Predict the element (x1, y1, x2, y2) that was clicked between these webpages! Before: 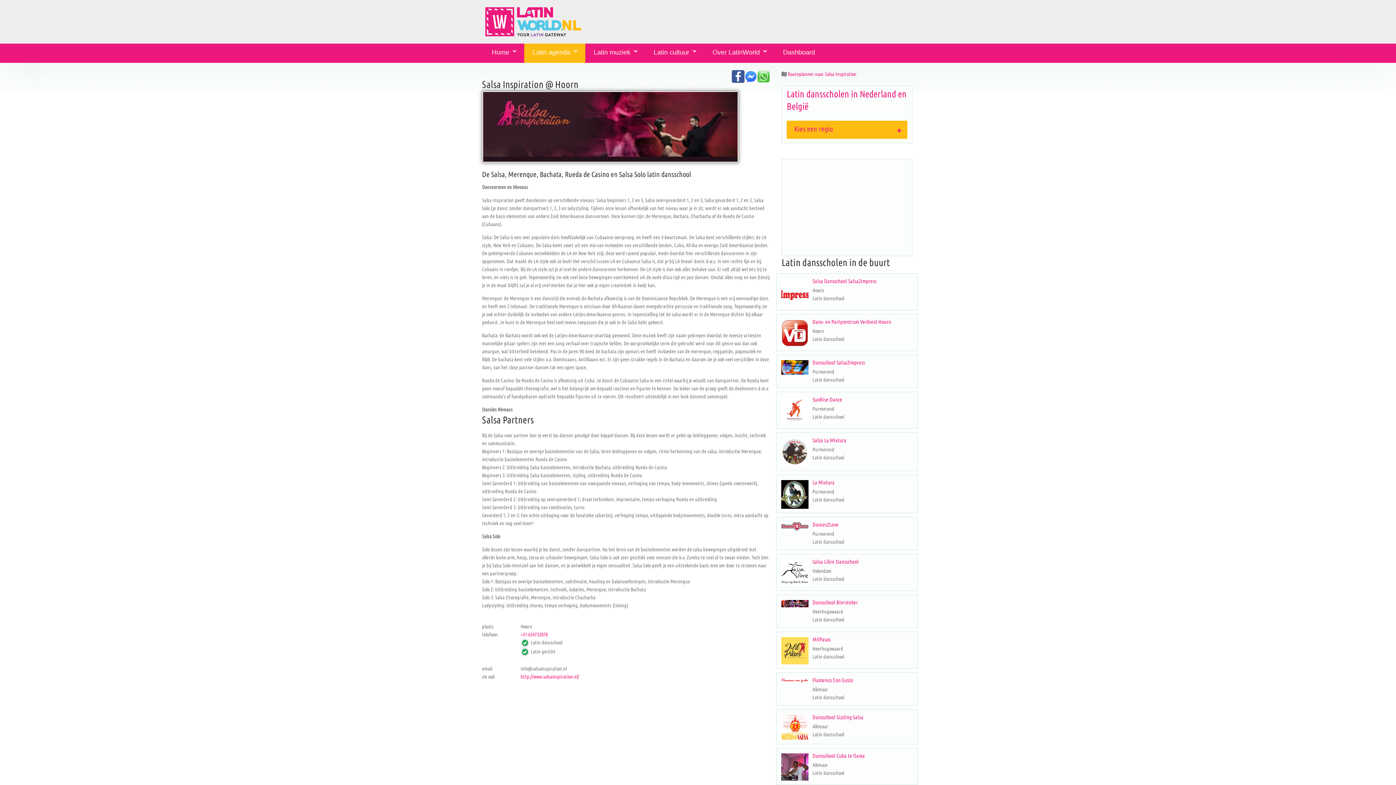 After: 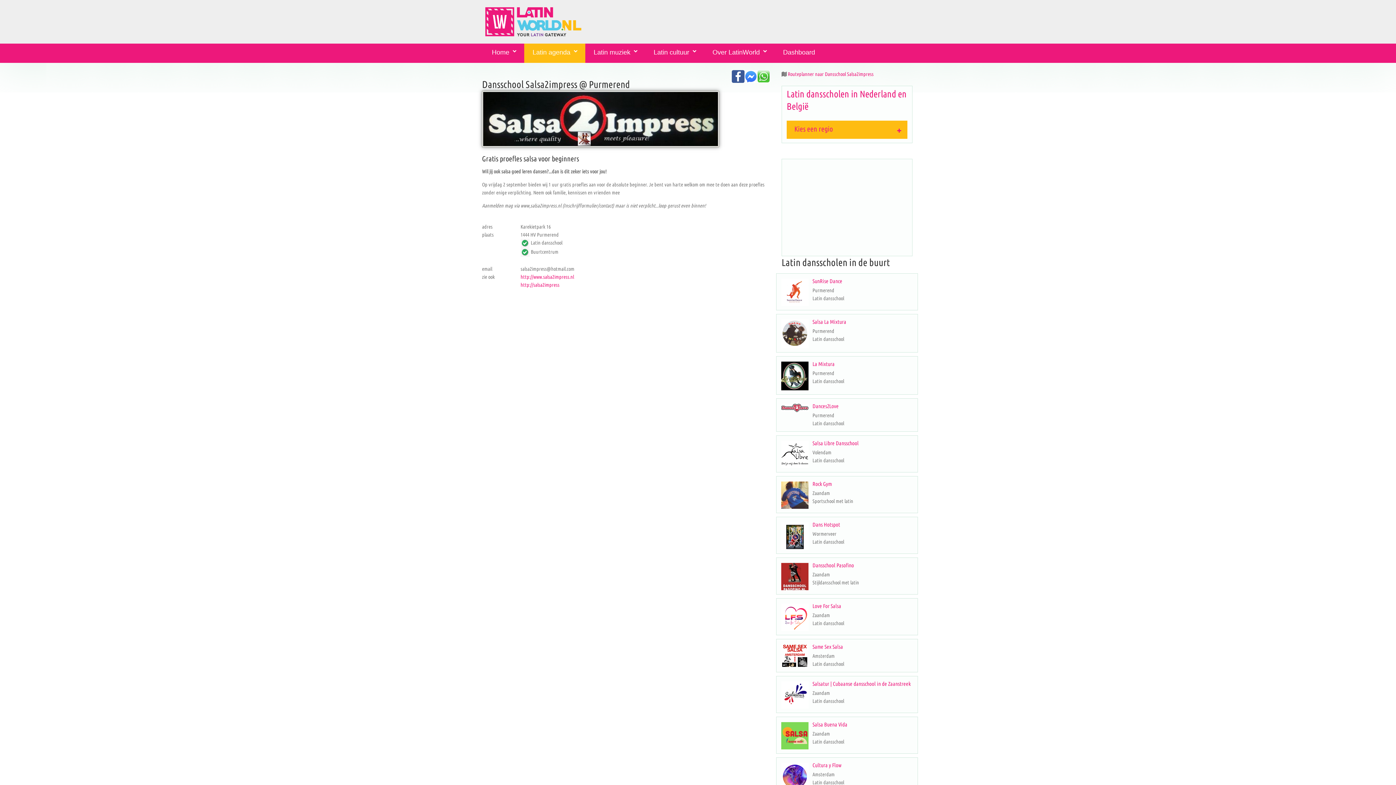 Action: bbox: (781, 360, 808, 375)